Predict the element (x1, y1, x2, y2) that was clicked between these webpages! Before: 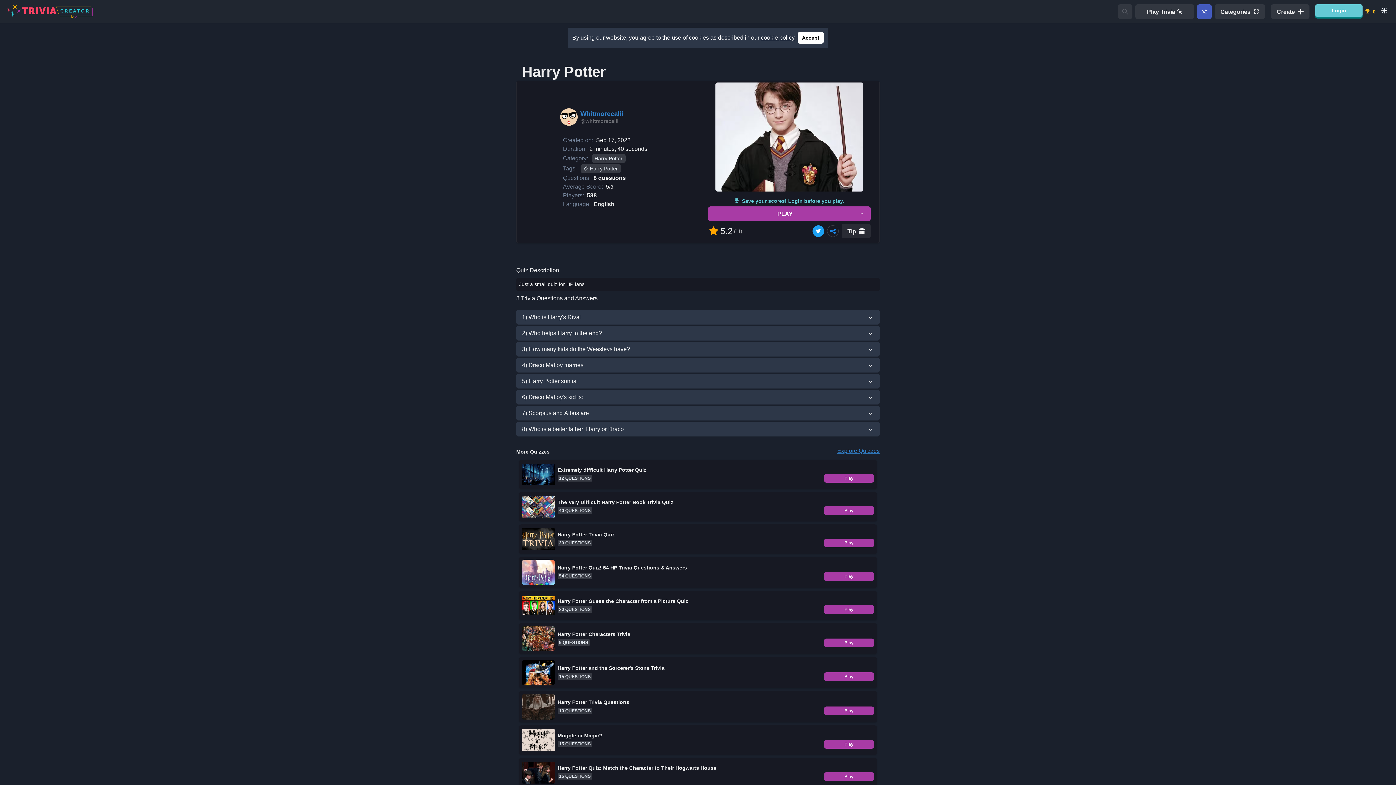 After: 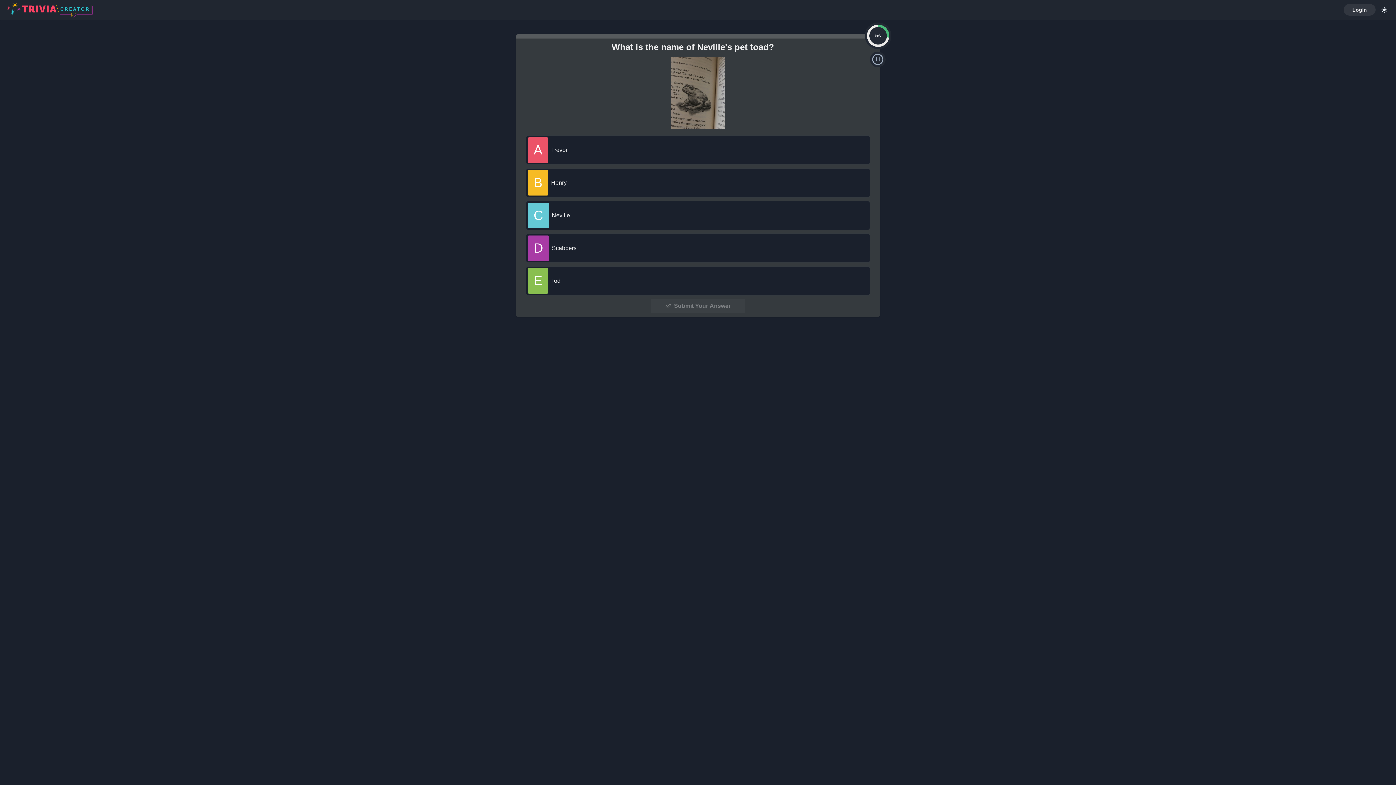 Action: label: Play bbox: (824, 706, 874, 715)